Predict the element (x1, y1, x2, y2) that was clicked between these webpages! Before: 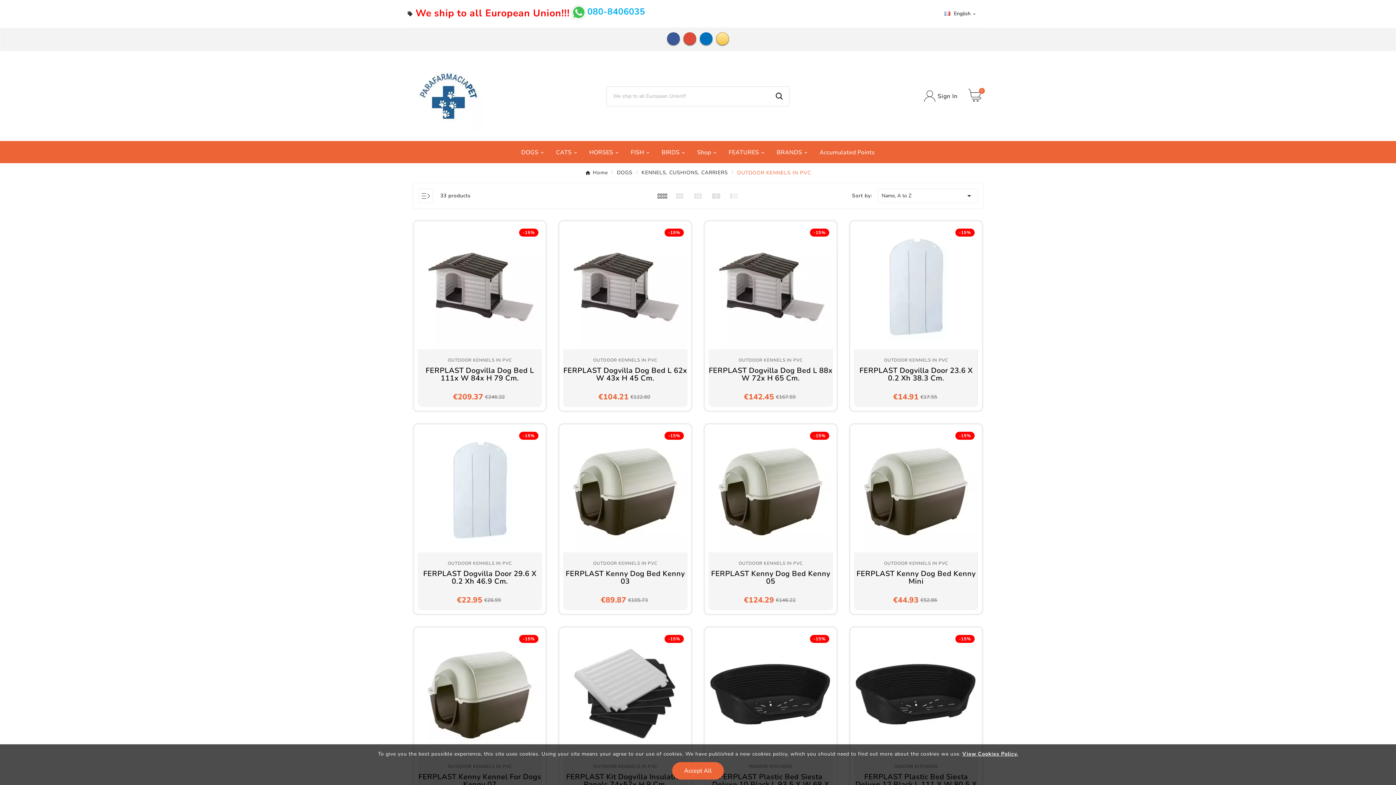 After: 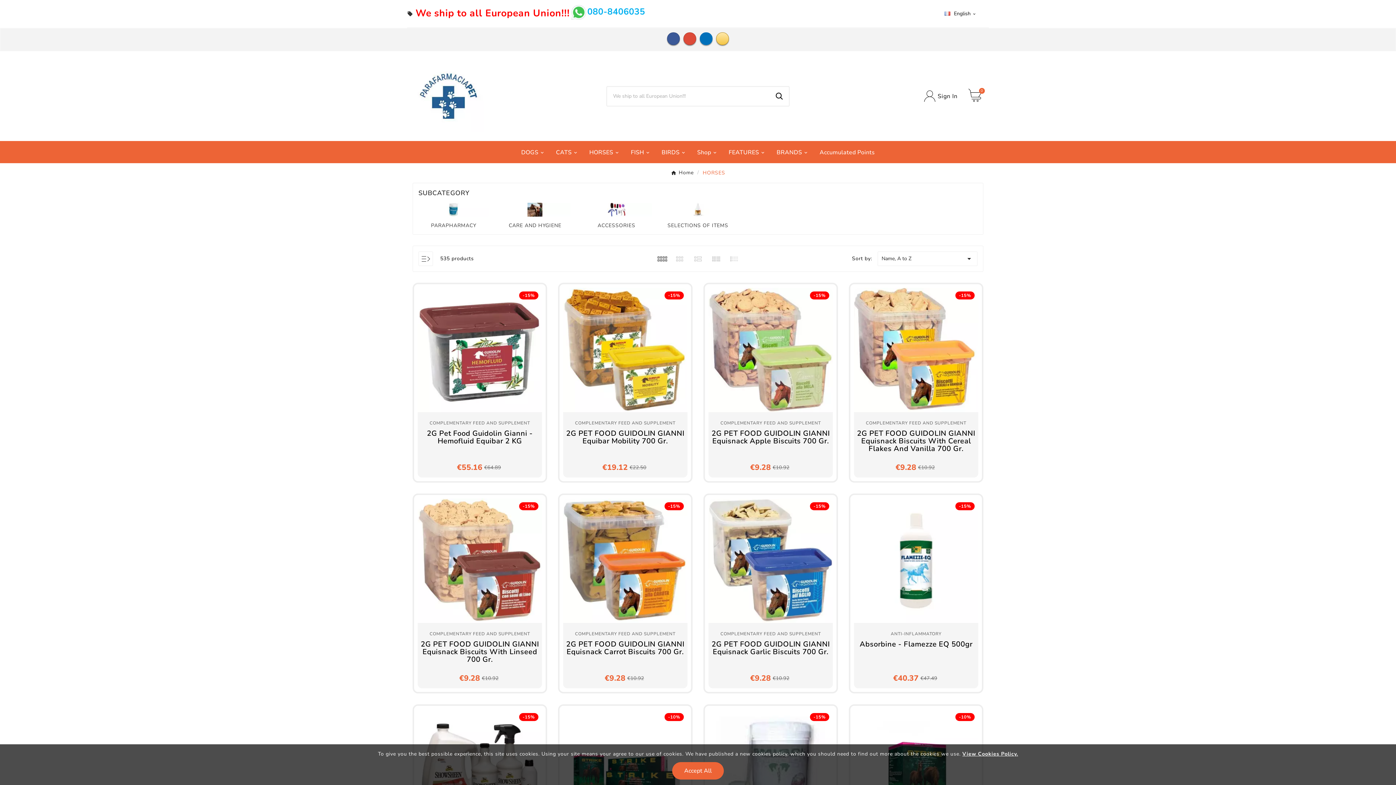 Action: label: HORSES bbox: (583, 141, 625, 163)